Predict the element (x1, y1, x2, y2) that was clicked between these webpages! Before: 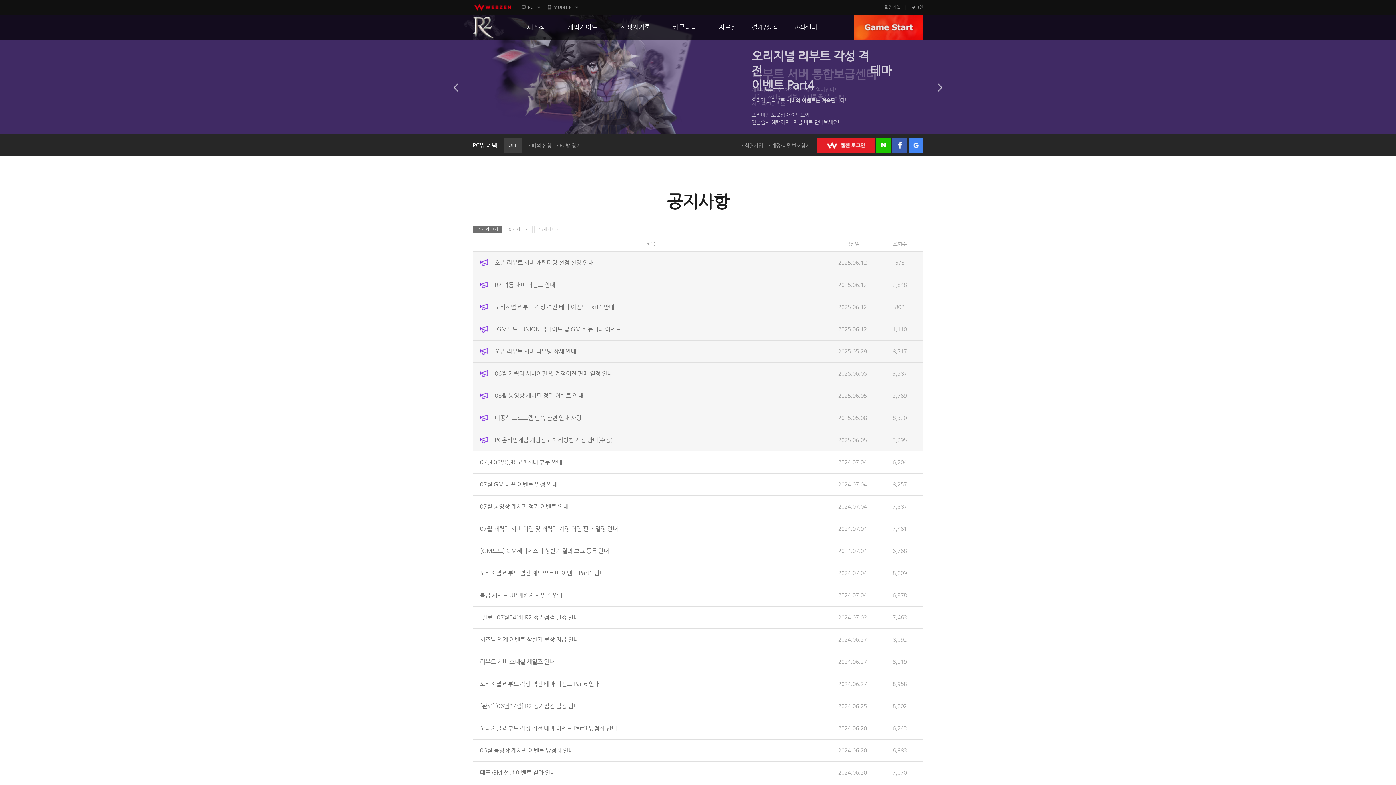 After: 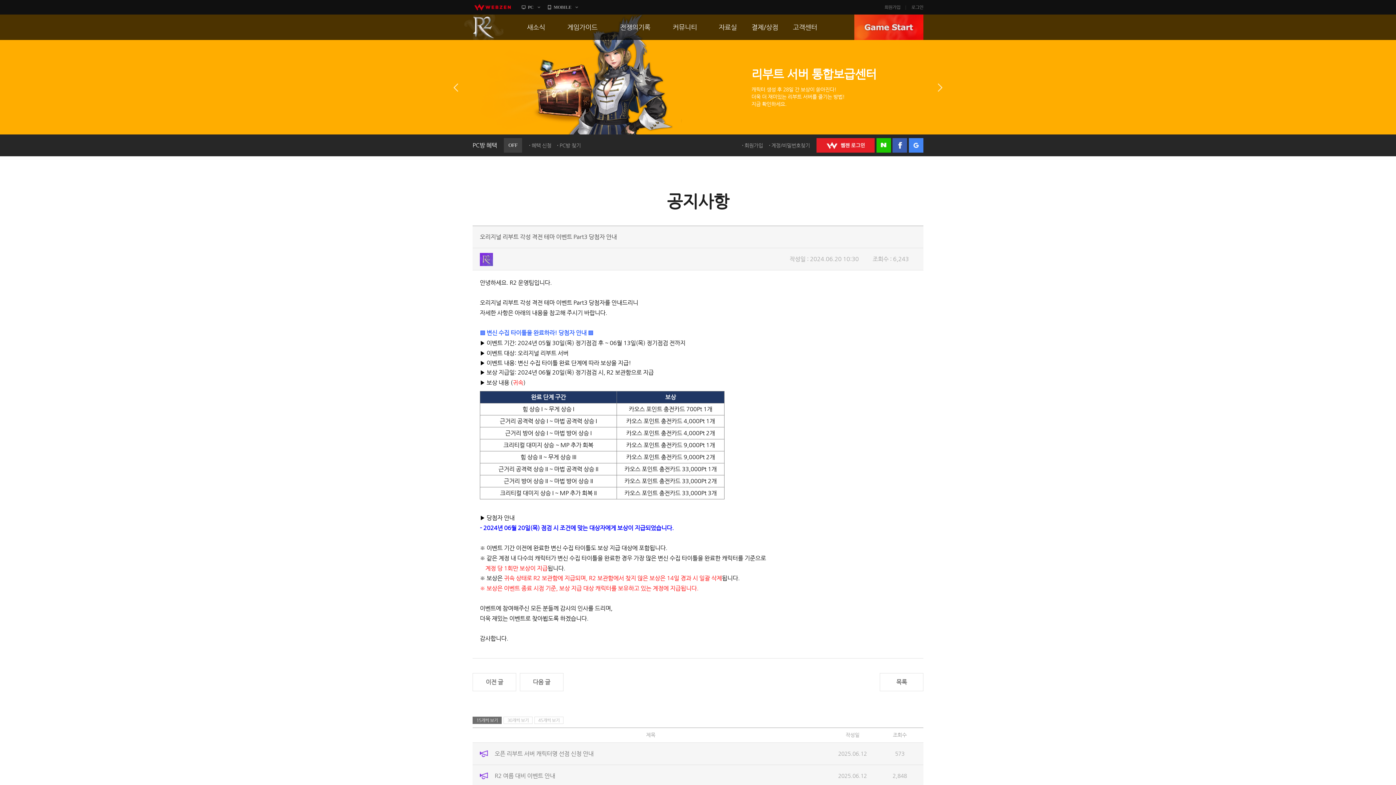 Action: bbox: (480, 725, 617, 732) label: 오리지널 리부트 각성 격전 테마 이벤트 Part3 당첨자 안내